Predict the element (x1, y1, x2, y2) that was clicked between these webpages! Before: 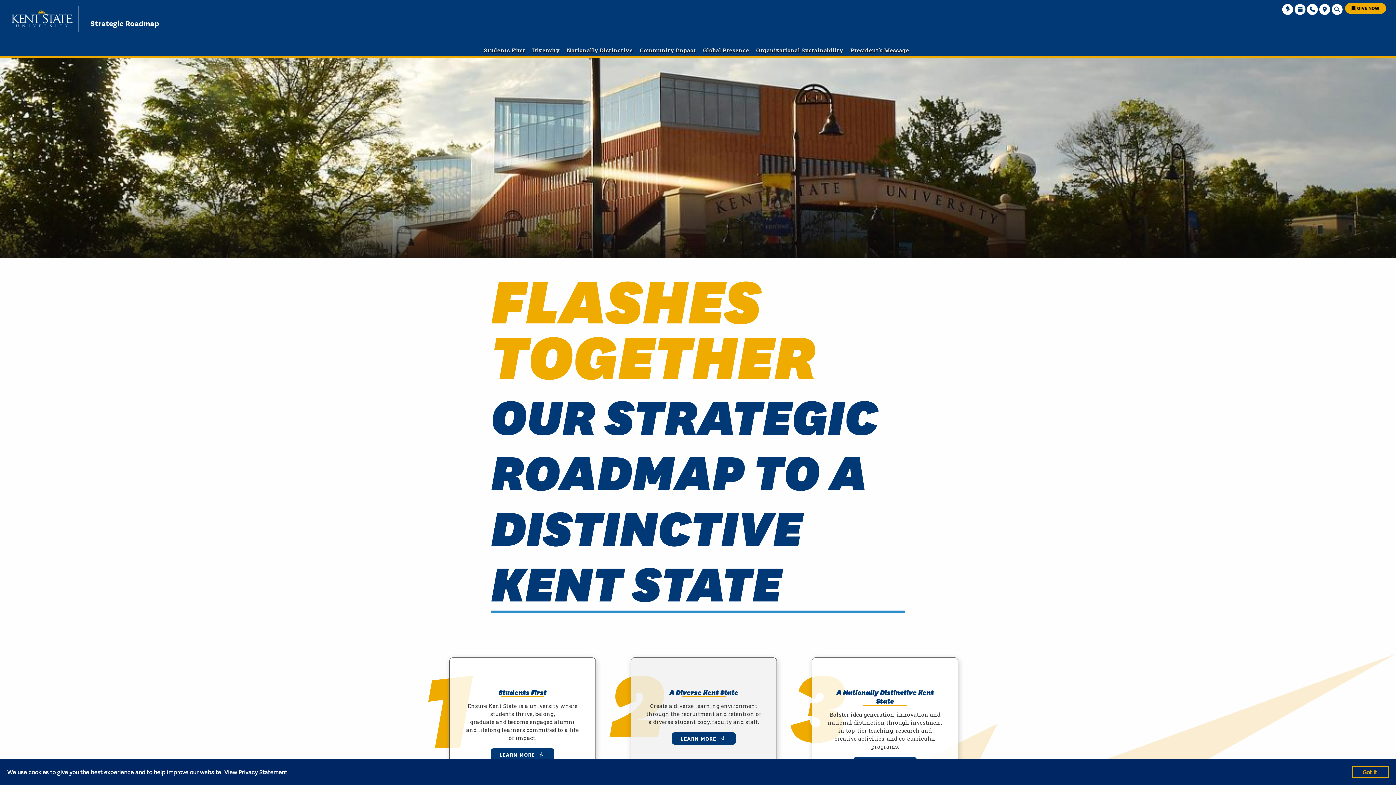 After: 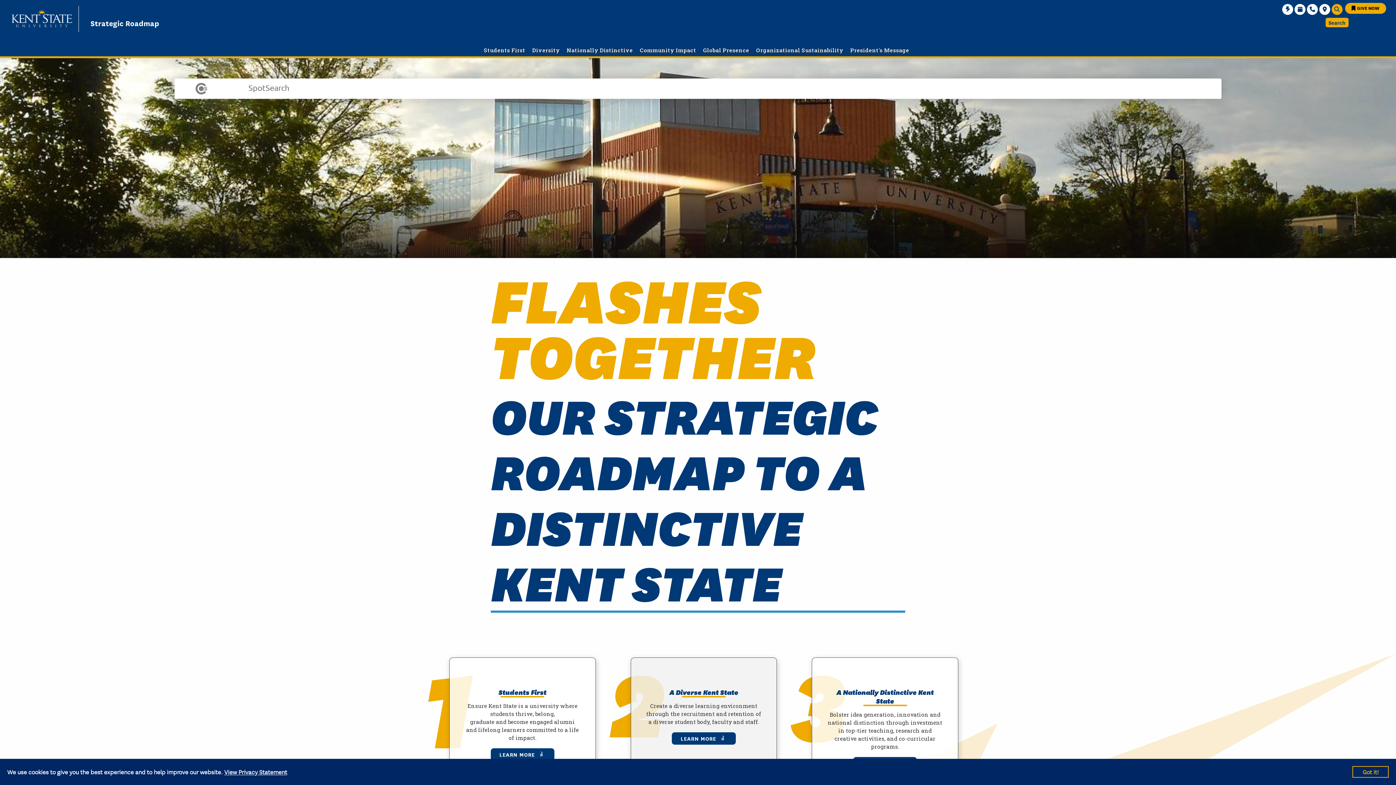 Action: label: Search bbox: (1331, 0, 1342, 14)